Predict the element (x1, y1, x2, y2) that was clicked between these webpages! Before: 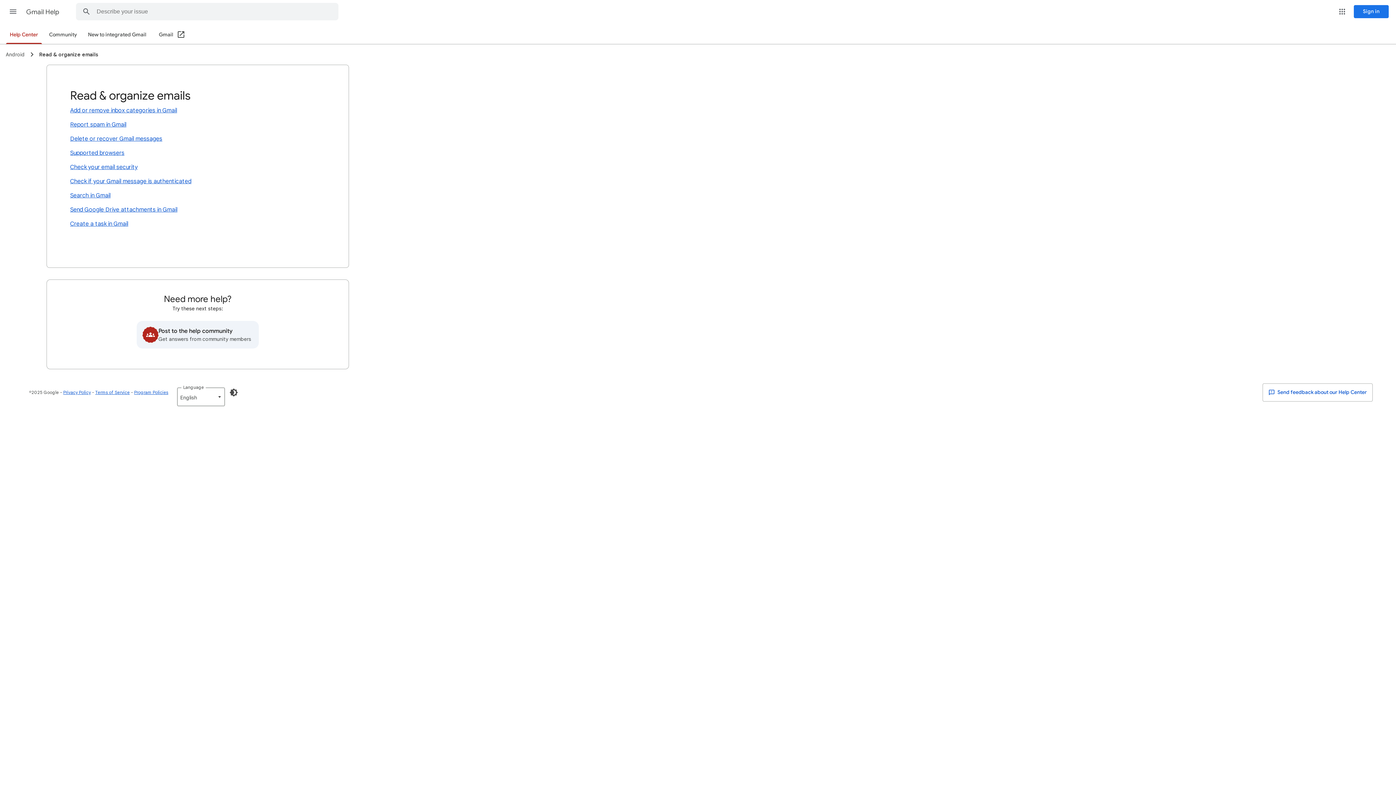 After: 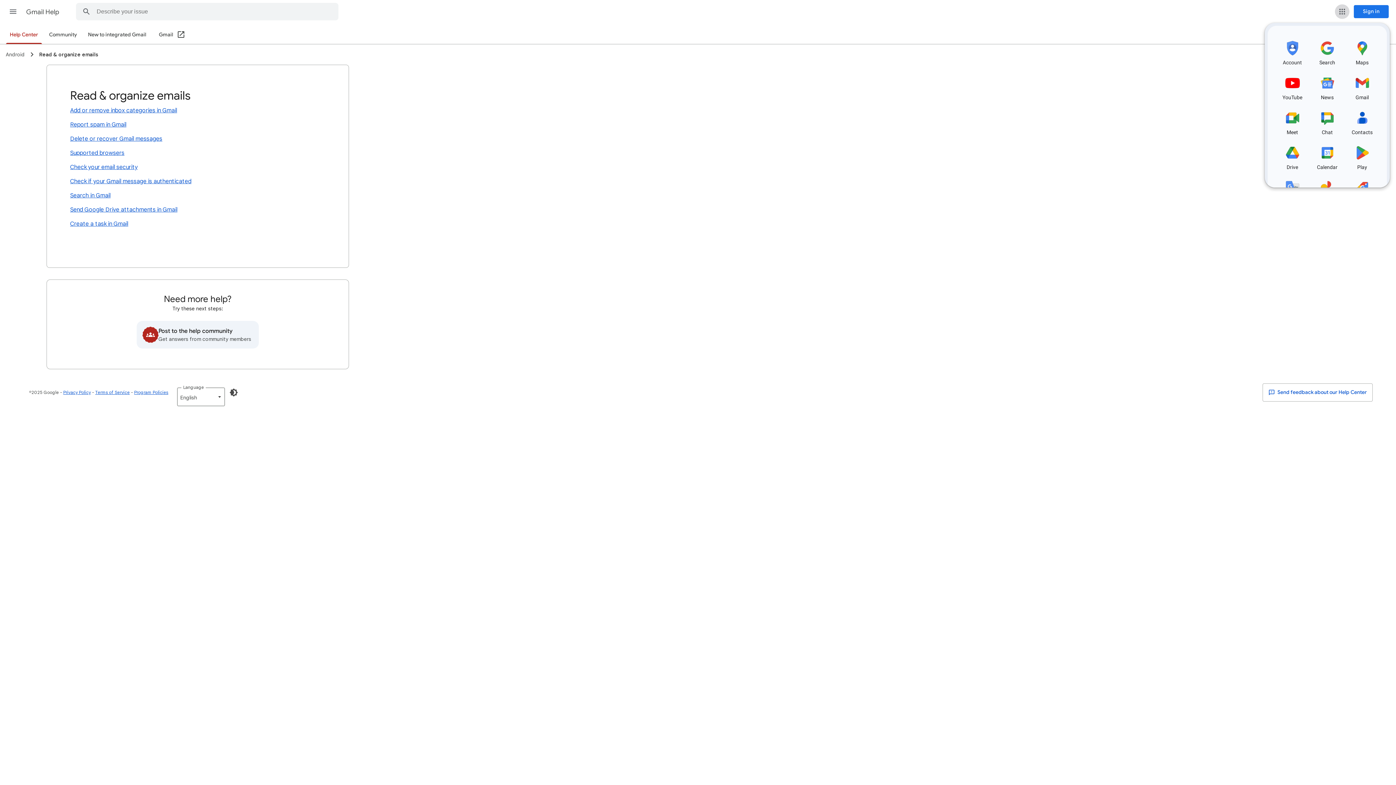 Action: bbox: (1335, 4, 1349, 18) label: Google apps